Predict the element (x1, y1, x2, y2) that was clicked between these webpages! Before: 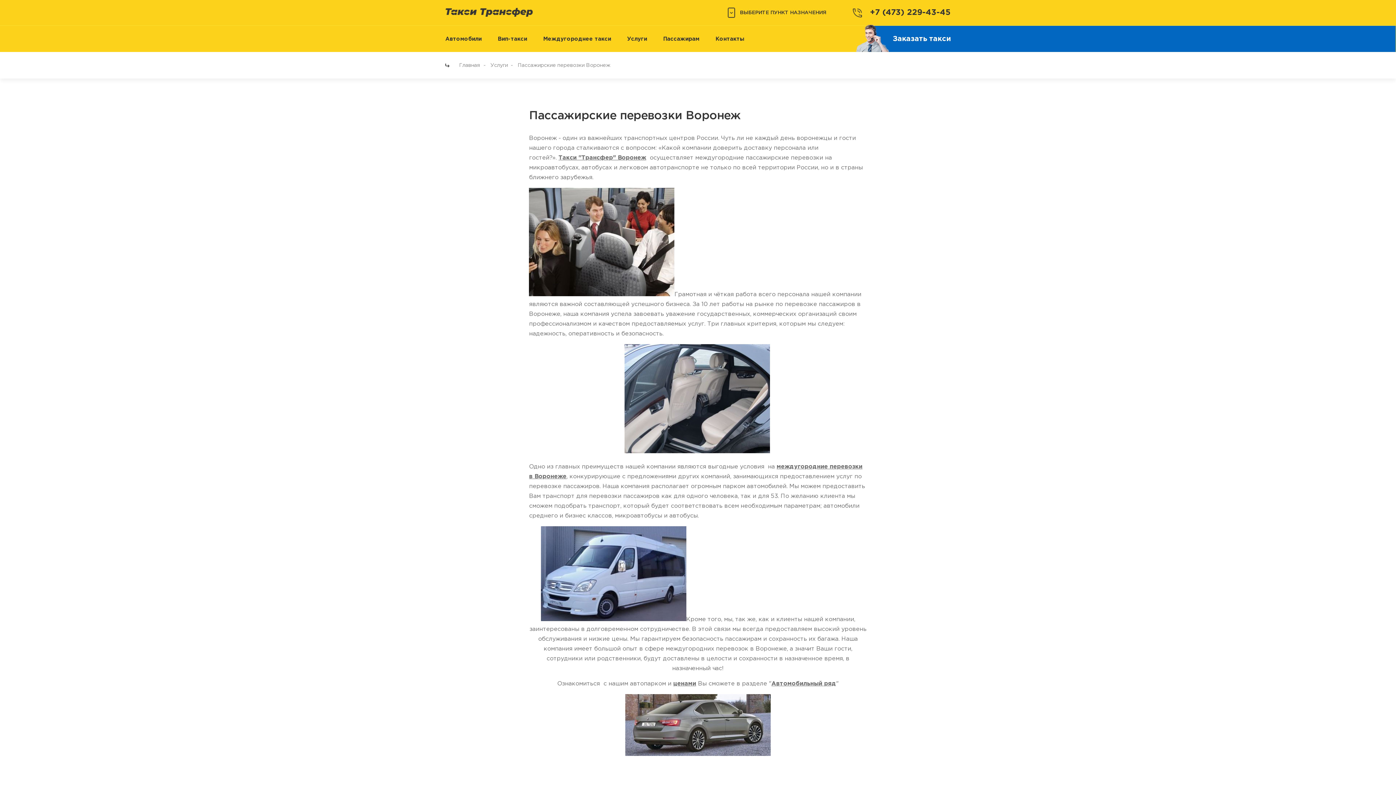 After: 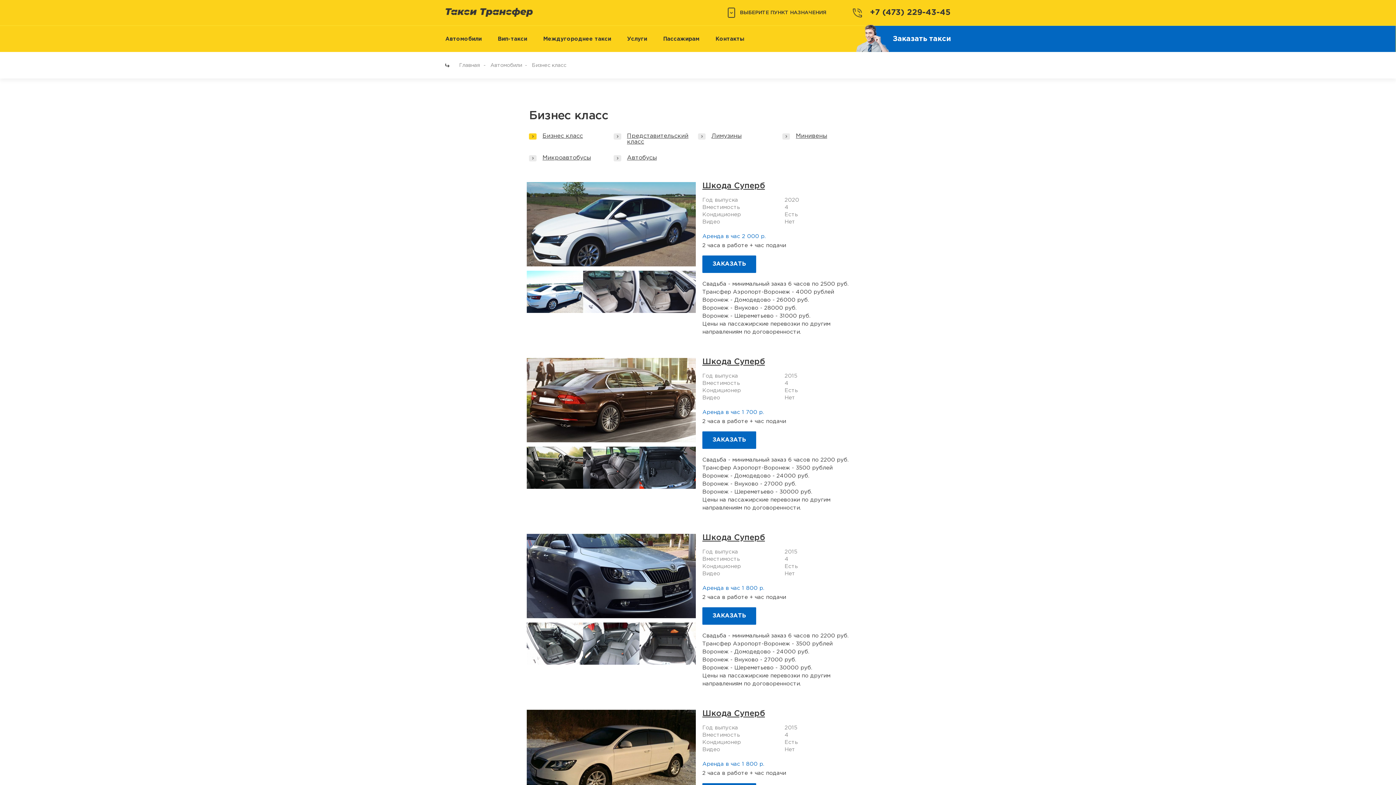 Action: bbox: (445, 32, 481, 44) label: Автомобили